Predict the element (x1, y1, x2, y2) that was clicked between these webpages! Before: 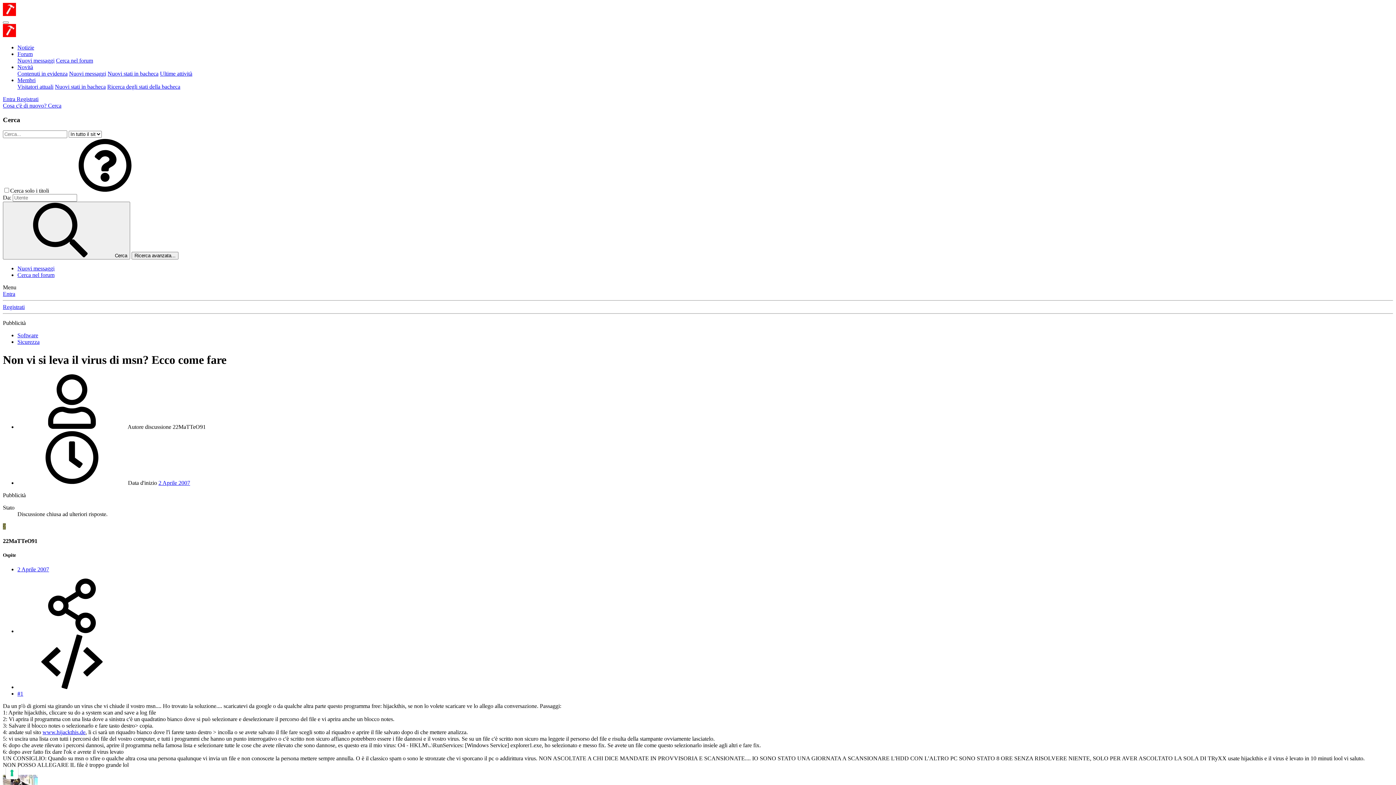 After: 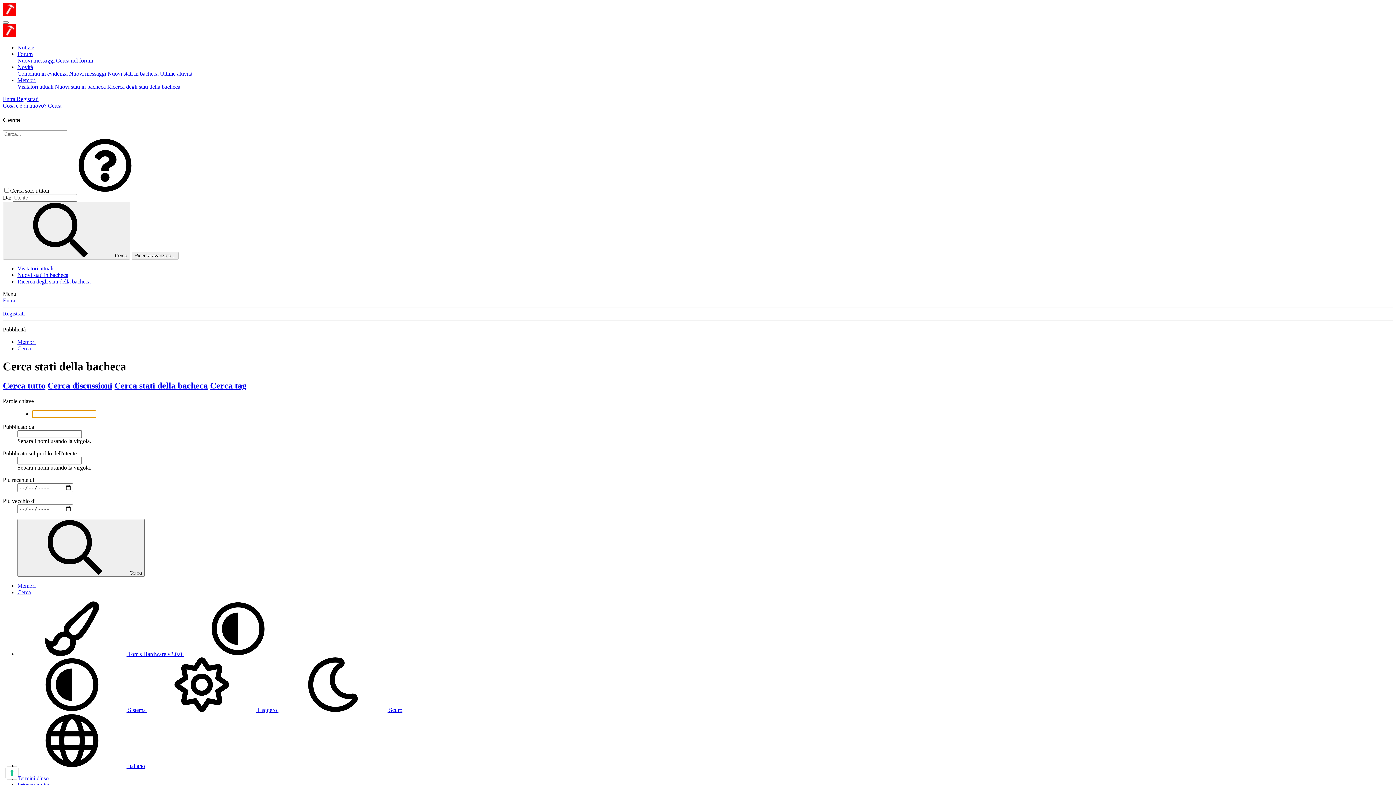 Action: bbox: (107, 83, 180, 89) label: Ricerca degli stati della bacheca